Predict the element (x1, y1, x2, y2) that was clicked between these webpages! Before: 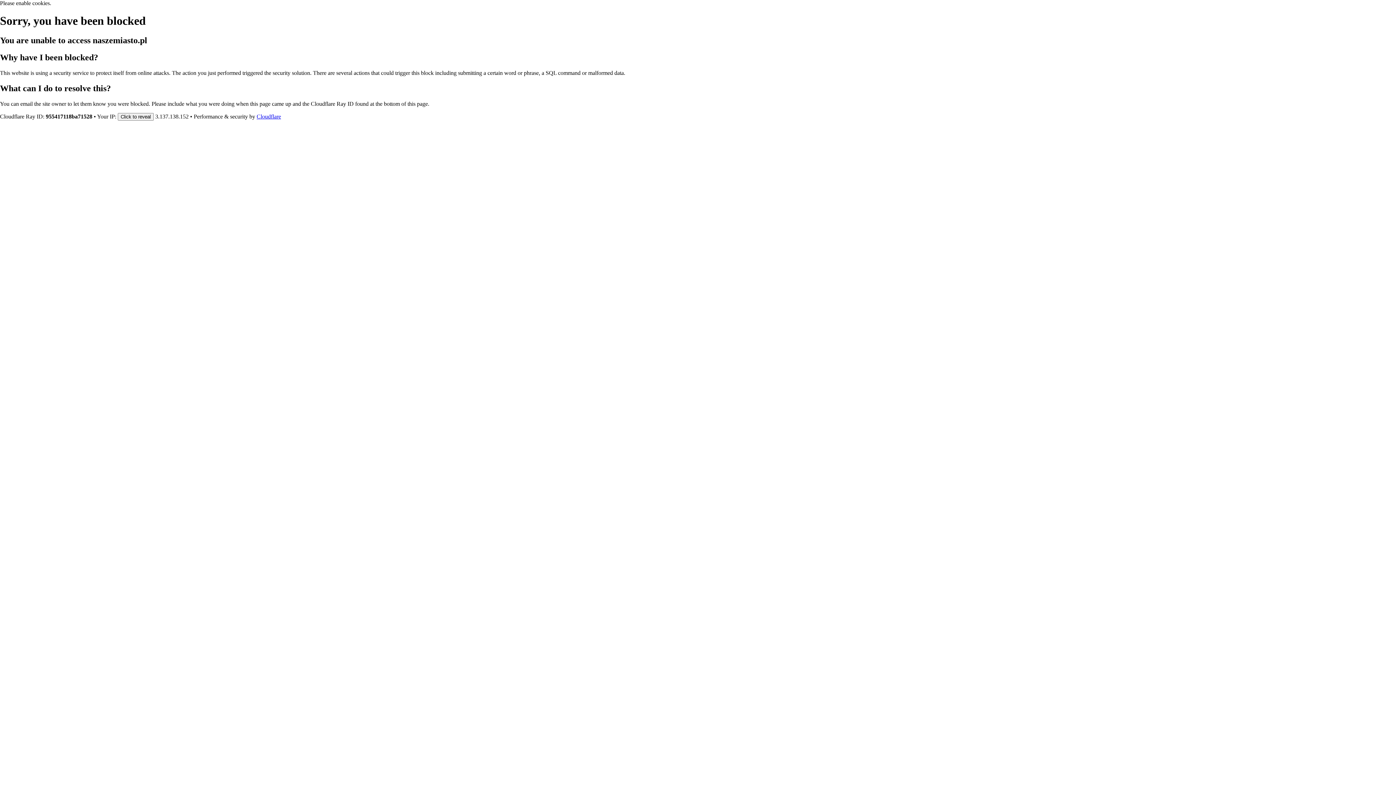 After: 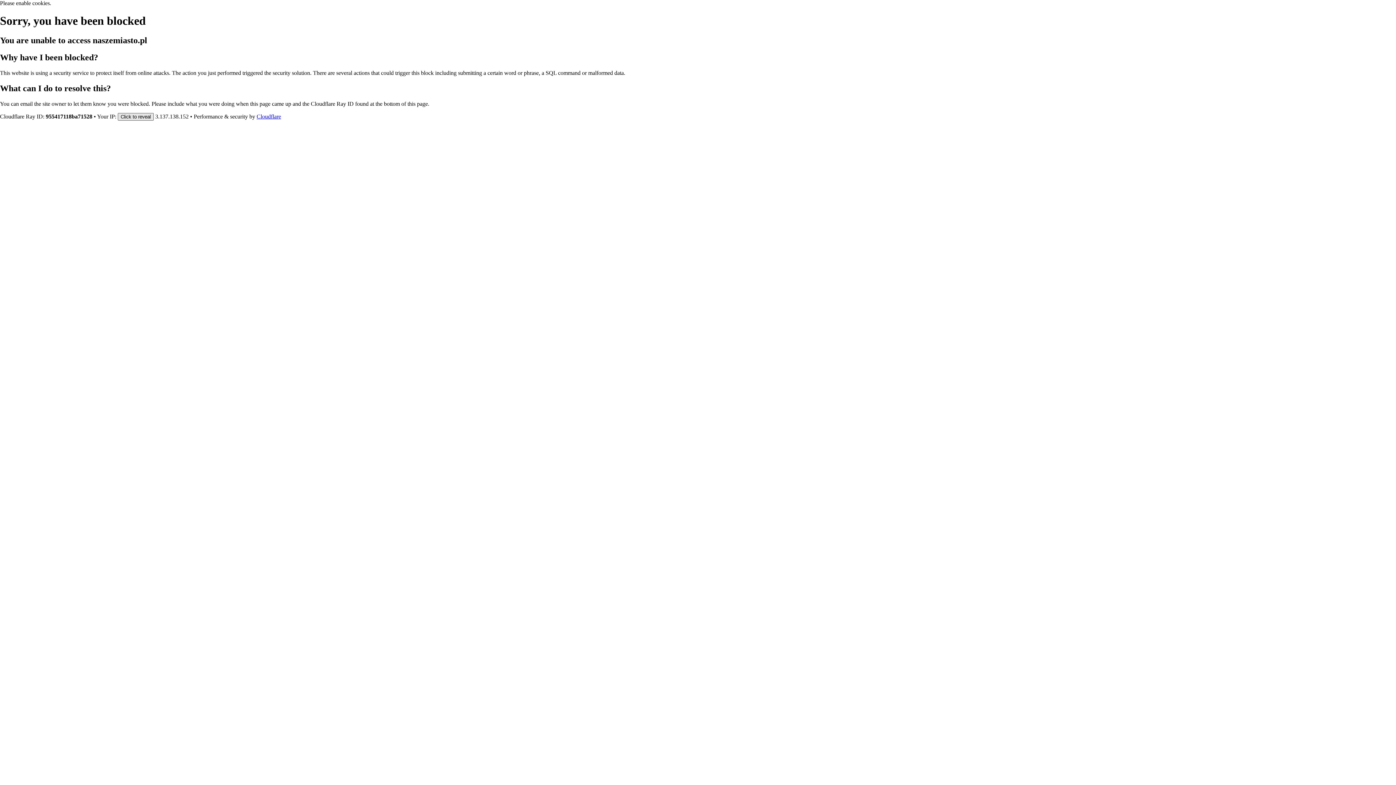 Action: label: Click to reveal bbox: (117, 112, 153, 120)